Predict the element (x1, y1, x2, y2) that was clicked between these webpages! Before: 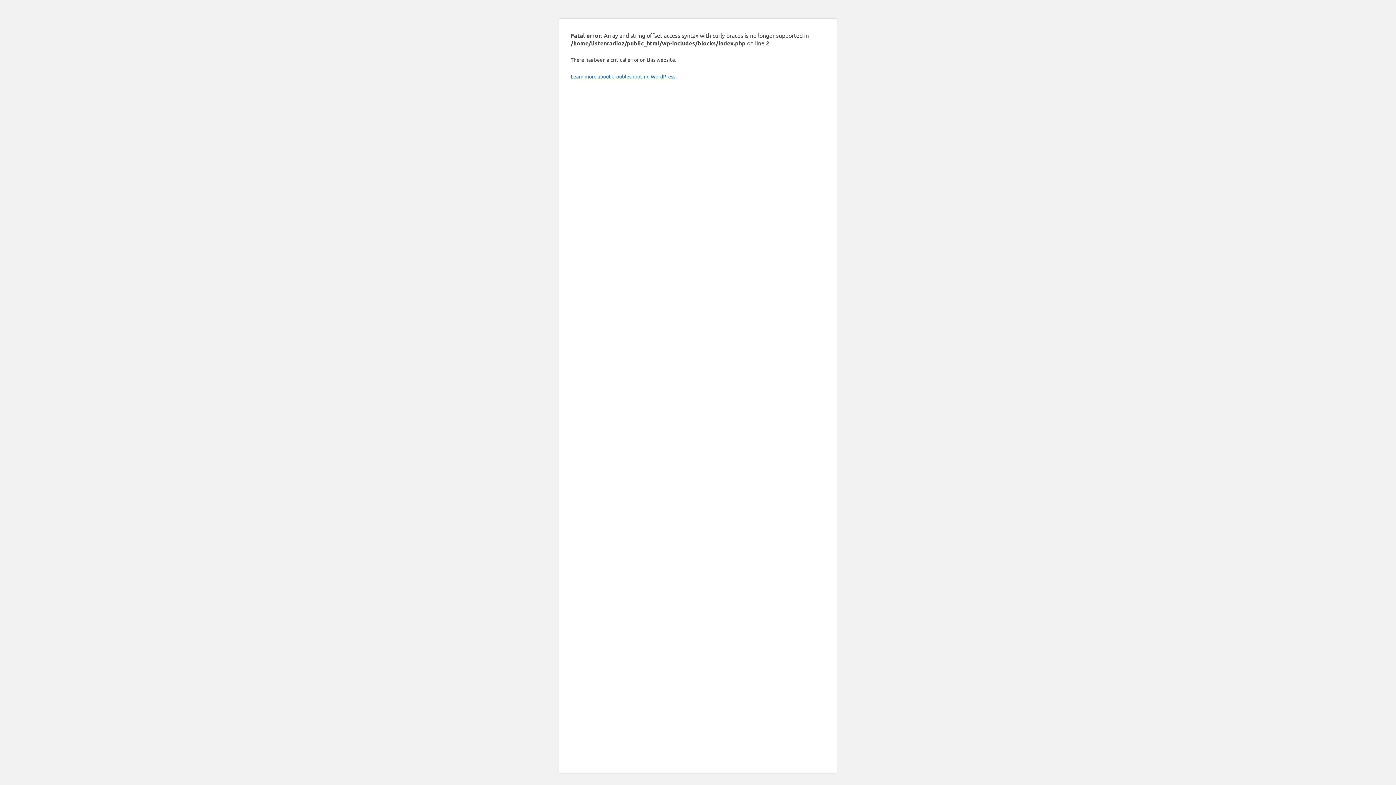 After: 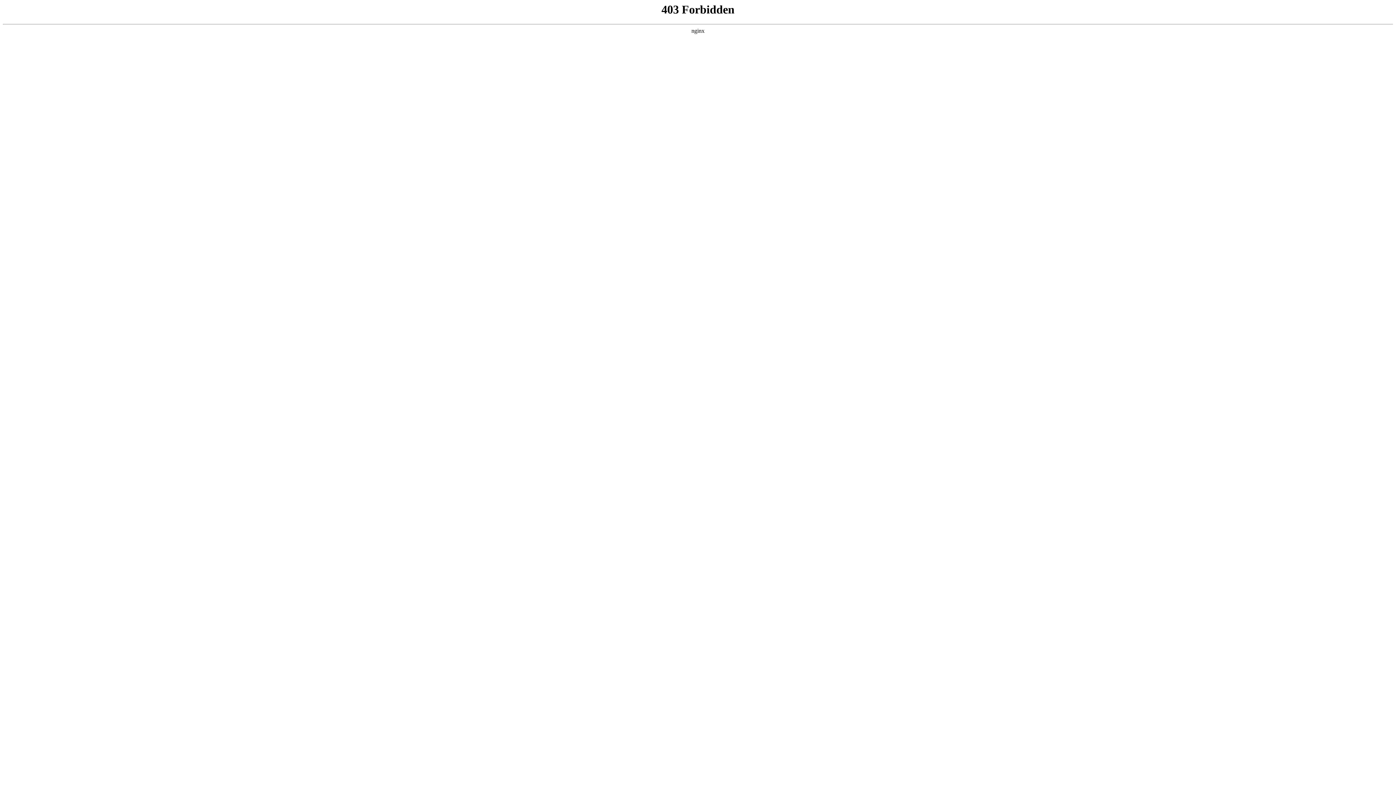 Action: bbox: (570, 73, 676, 79) label: Learn more about troubleshooting WordPress.